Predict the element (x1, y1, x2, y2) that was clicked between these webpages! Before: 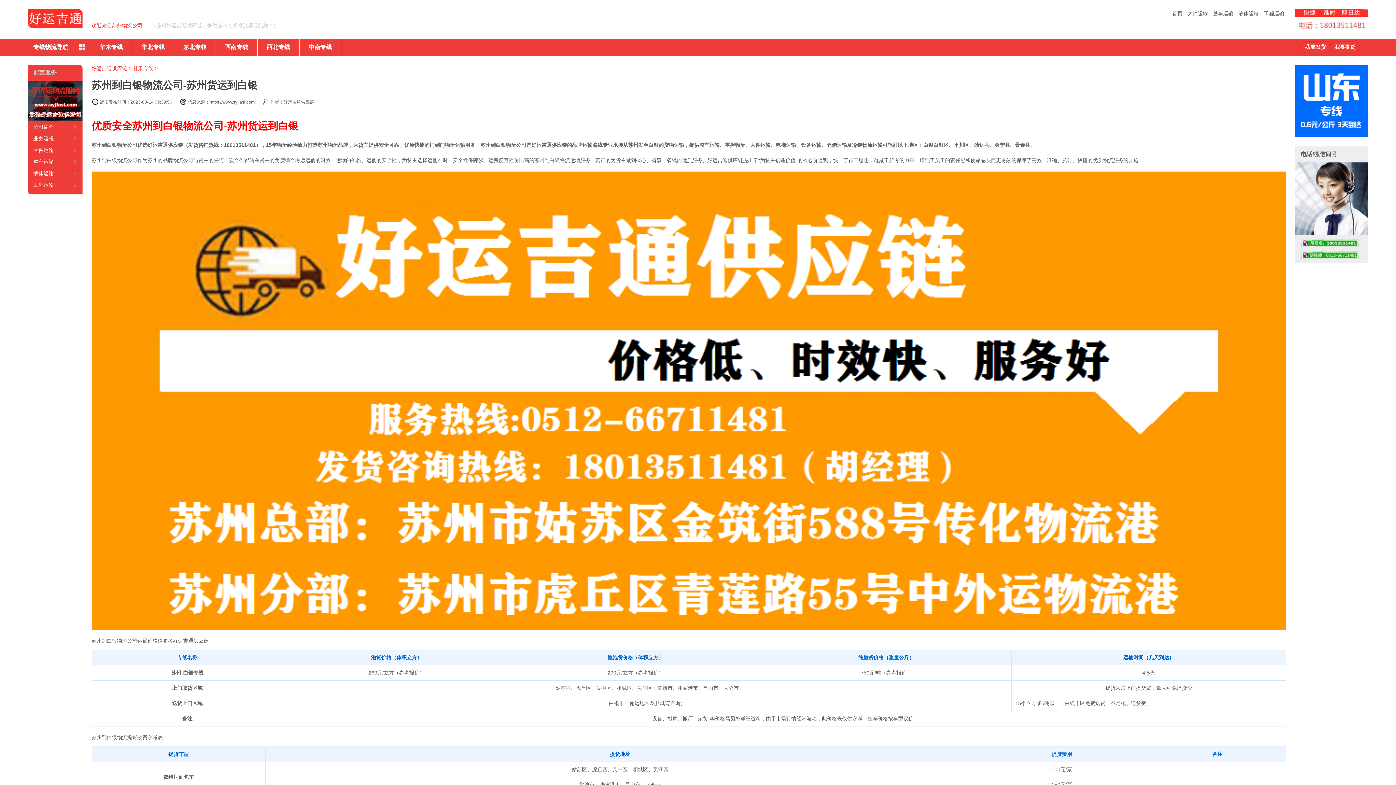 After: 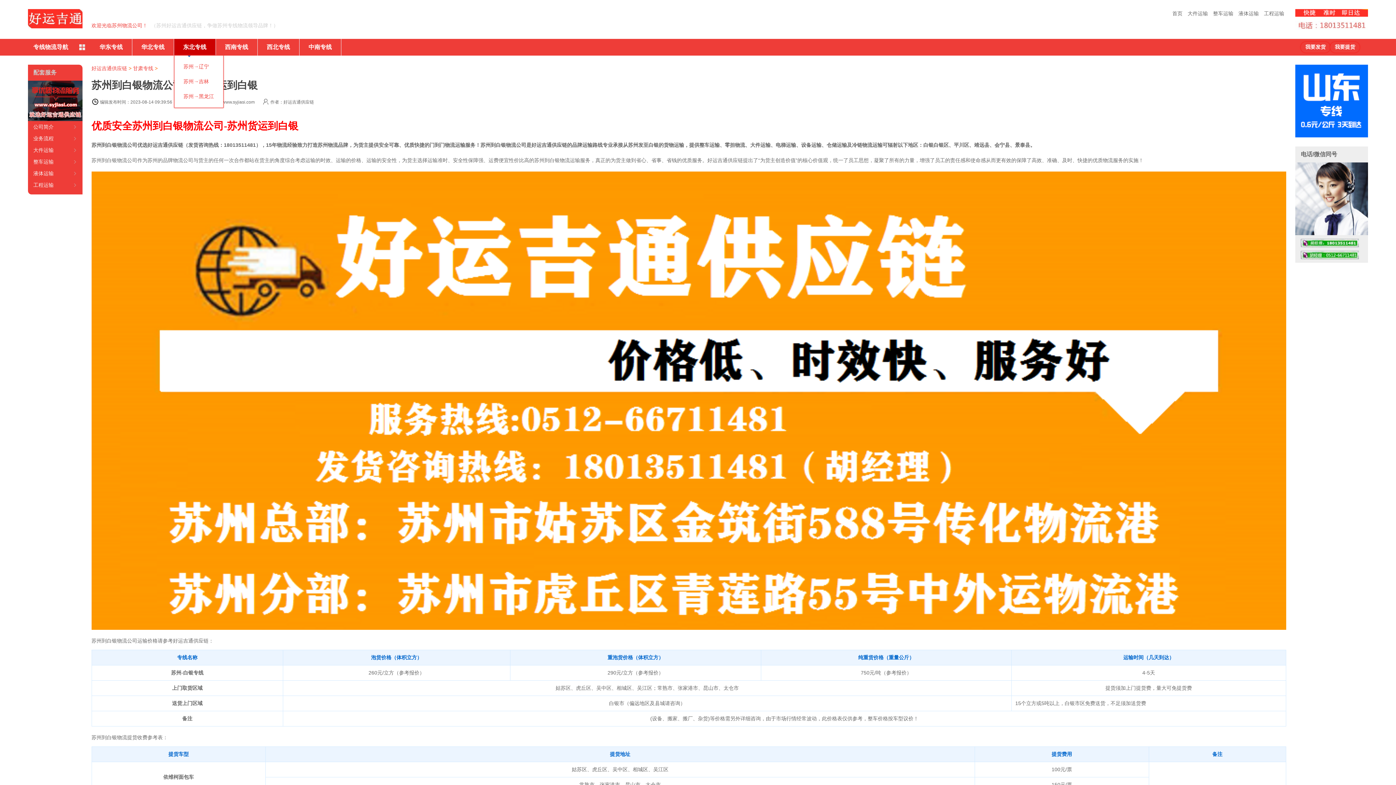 Action: bbox: (174, 38, 215, 55) label: 东北专线